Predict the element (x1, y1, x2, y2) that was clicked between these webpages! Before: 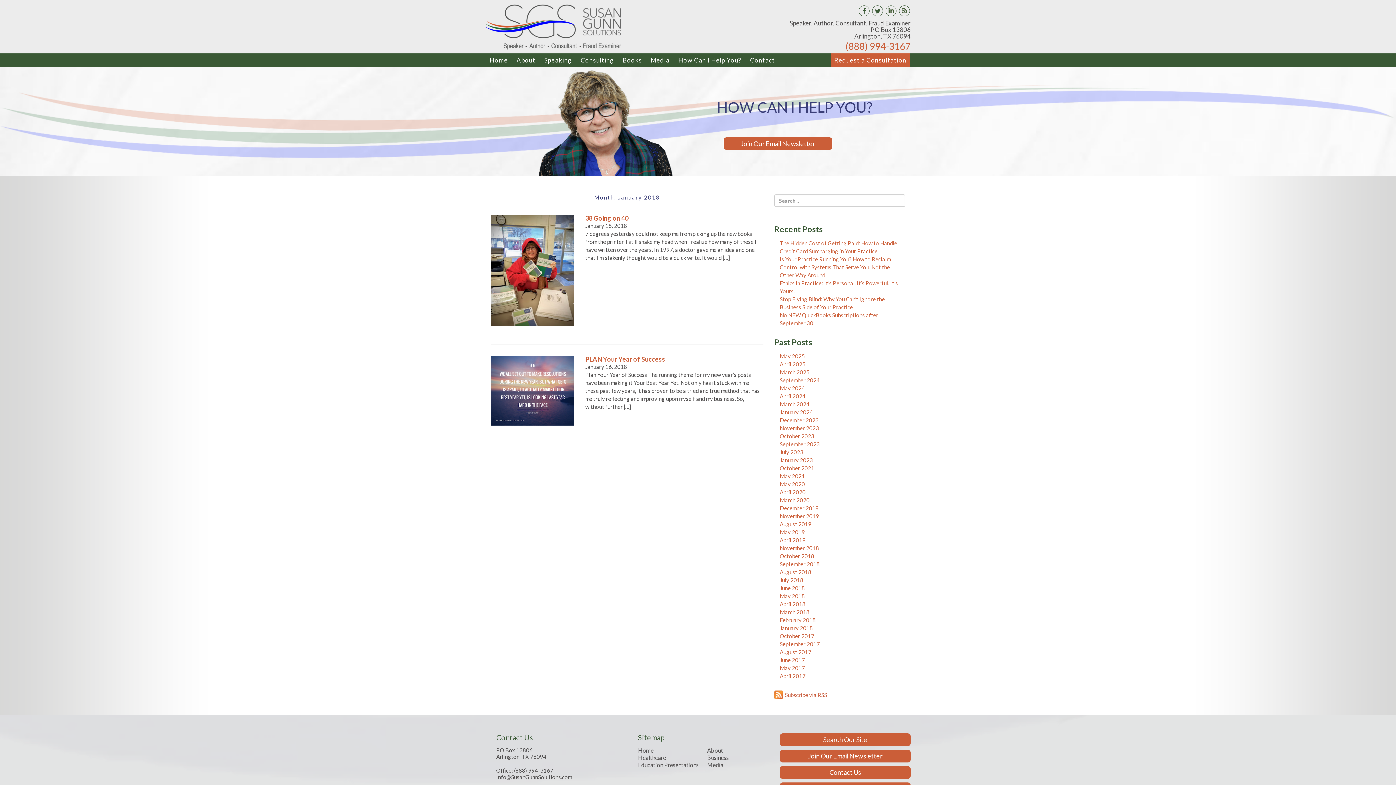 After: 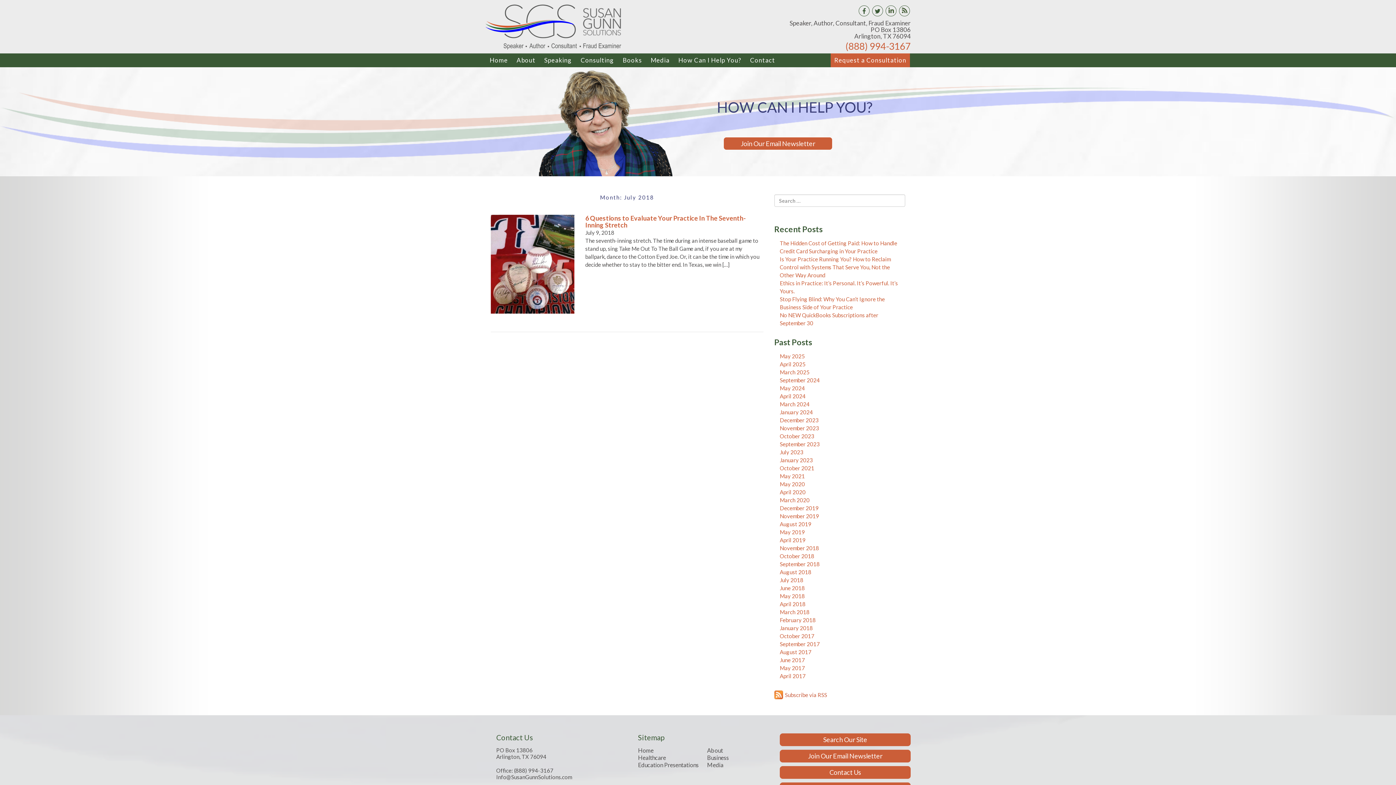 Action: bbox: (774, 576, 905, 584) label: July 2018